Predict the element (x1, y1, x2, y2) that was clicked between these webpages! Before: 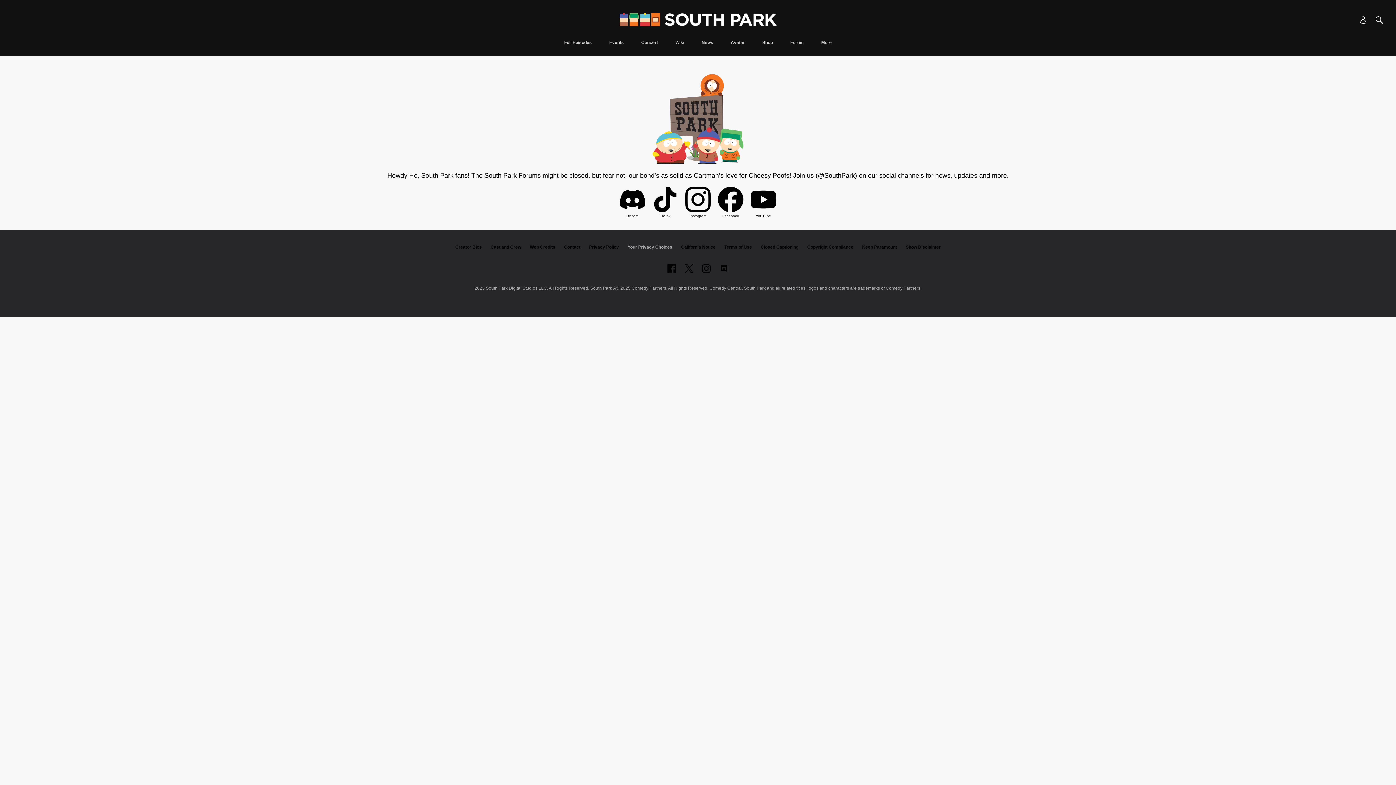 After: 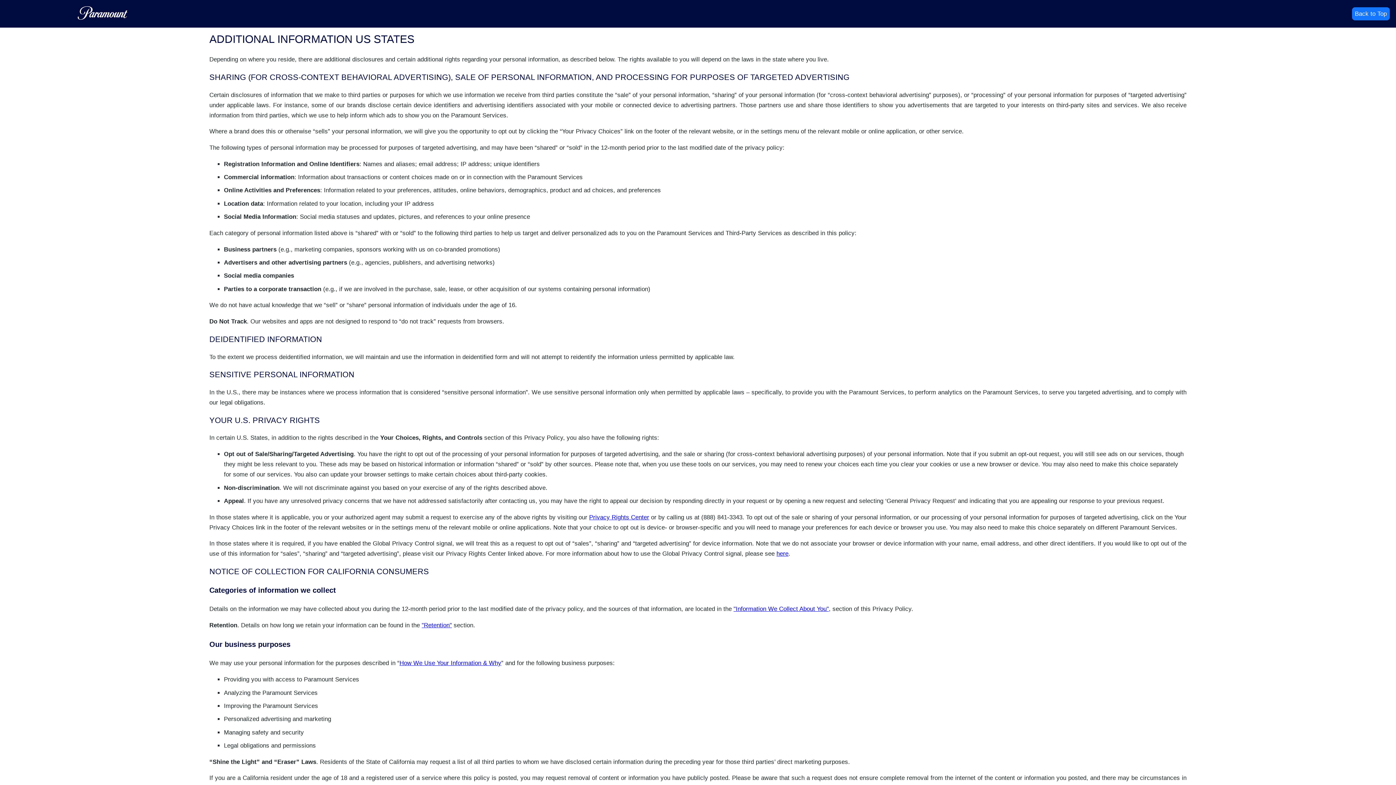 Action: bbox: (681, 244, 715, 249) label: California Notice